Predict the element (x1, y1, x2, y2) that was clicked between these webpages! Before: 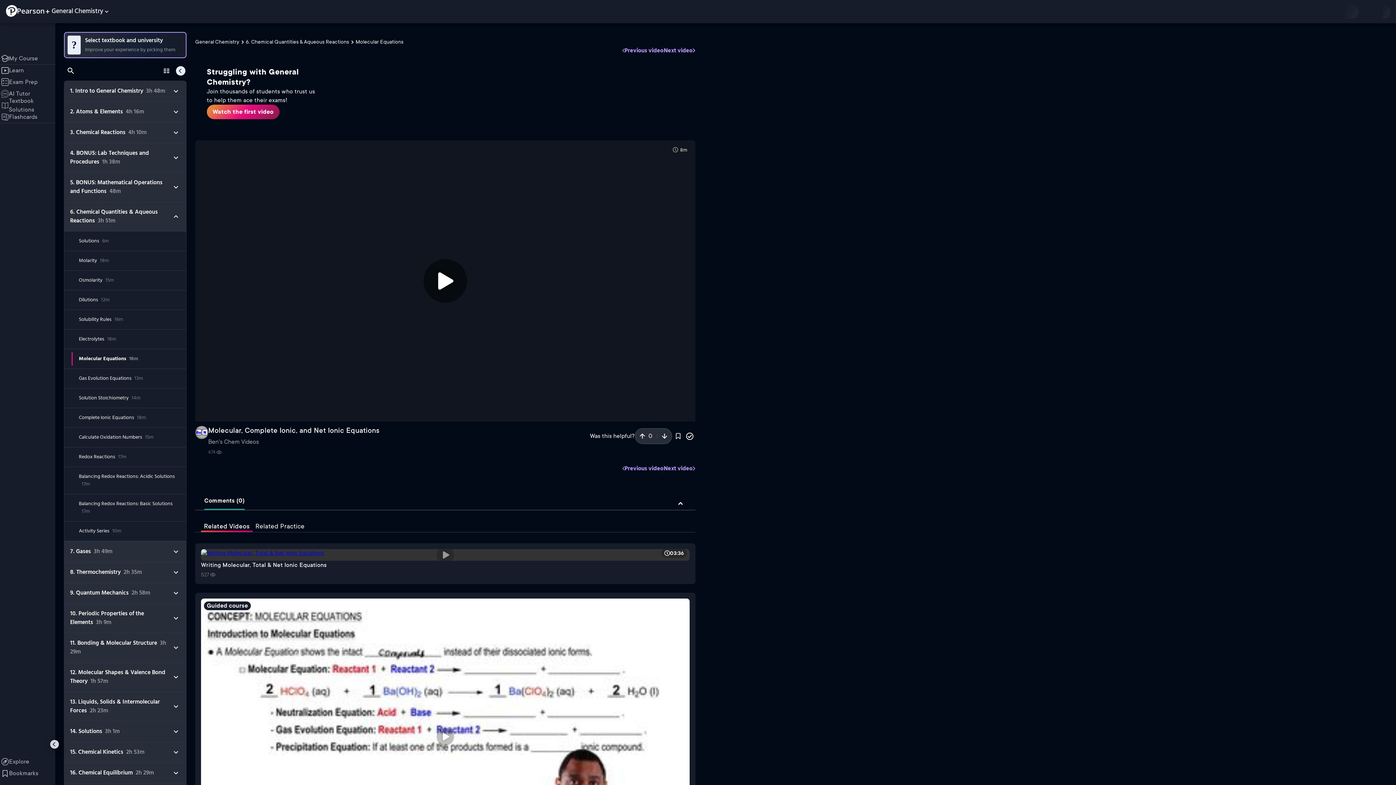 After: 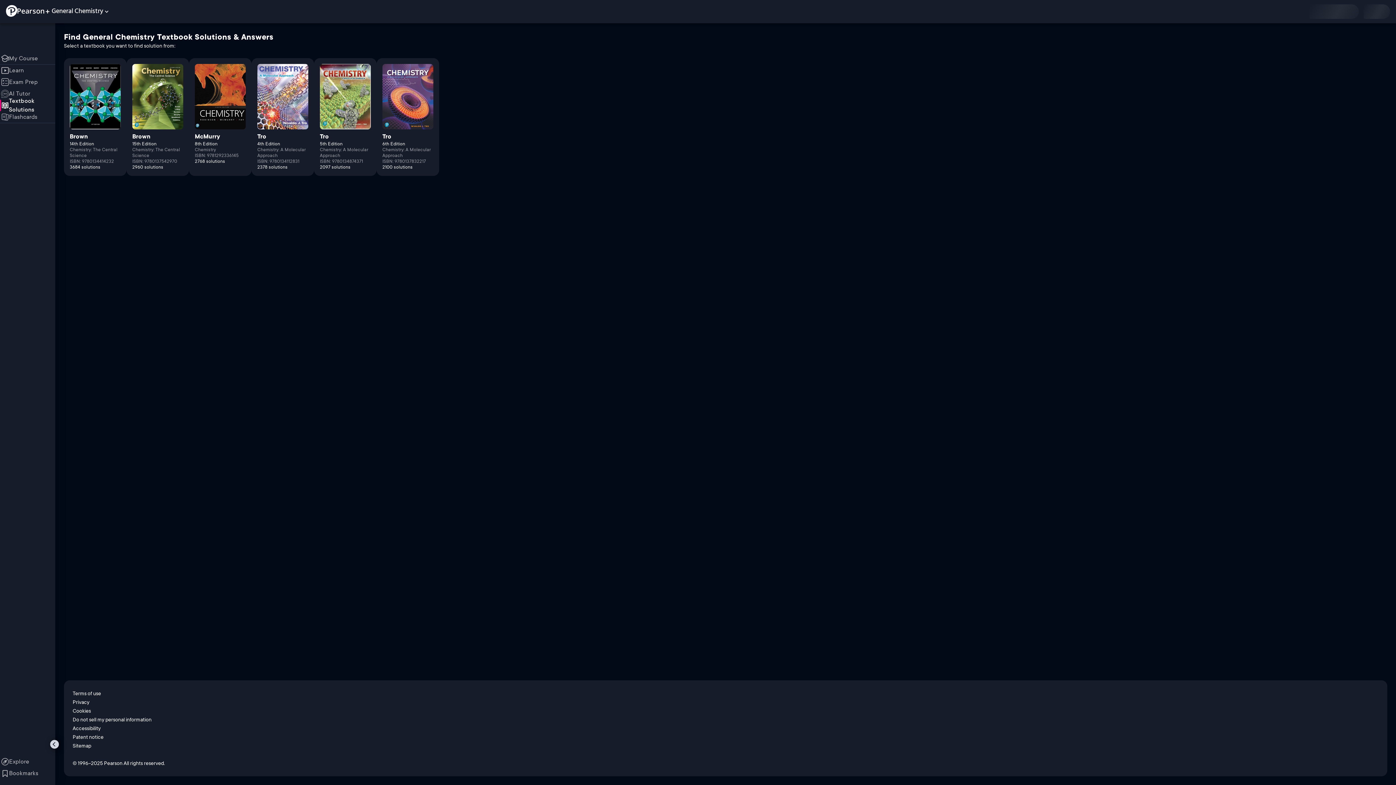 Action: label: Textbook Solutions bbox: (0, 99, 55, 111)